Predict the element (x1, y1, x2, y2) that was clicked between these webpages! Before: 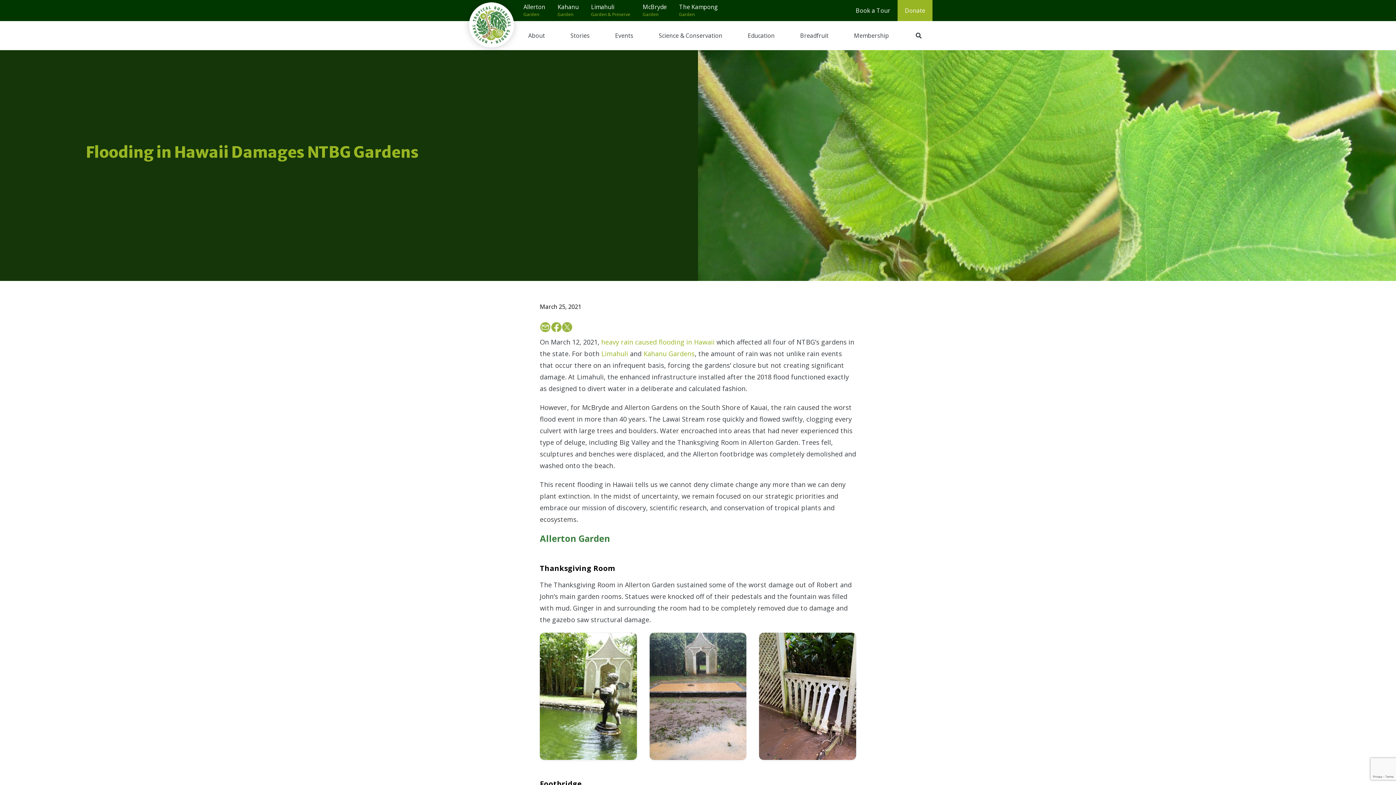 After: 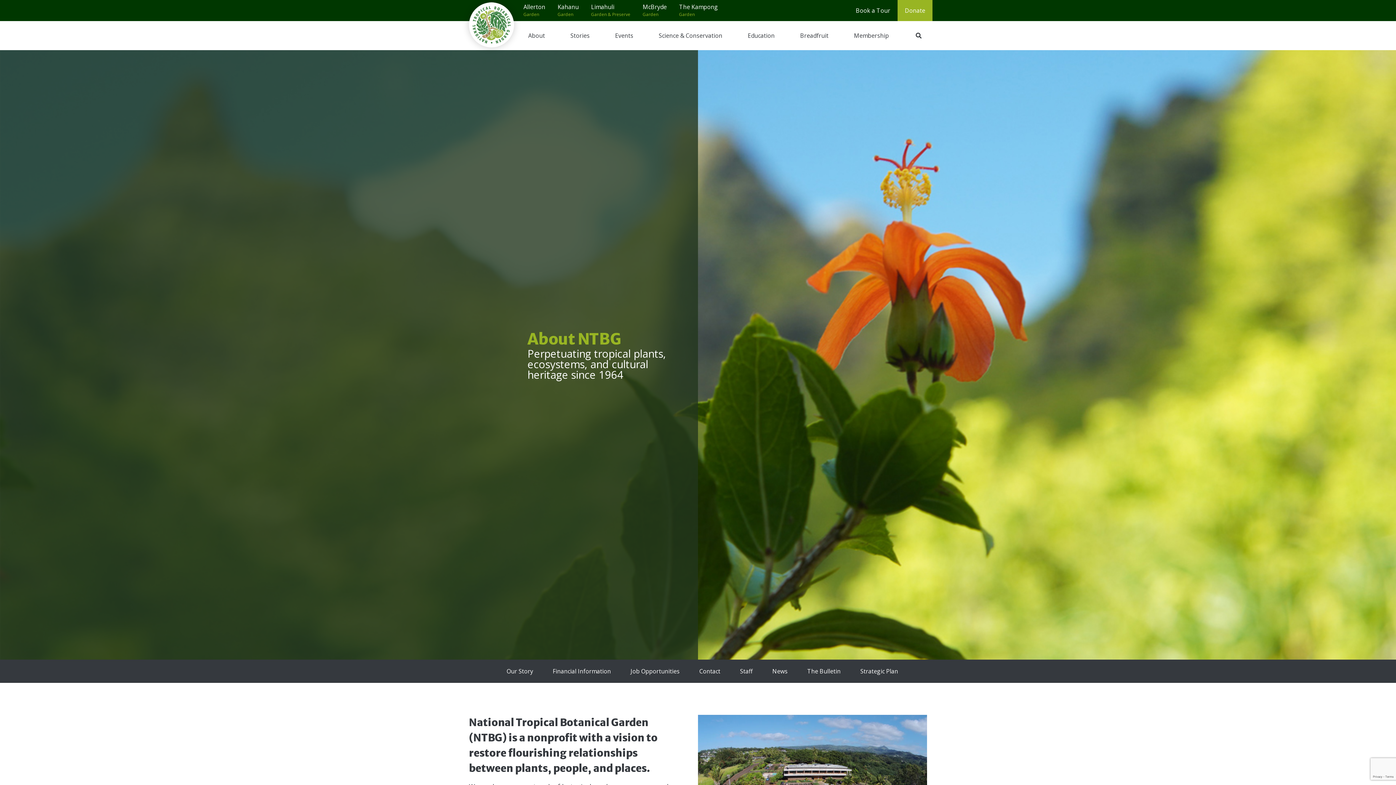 Action: label: About bbox: (522, 21, 550, 50)